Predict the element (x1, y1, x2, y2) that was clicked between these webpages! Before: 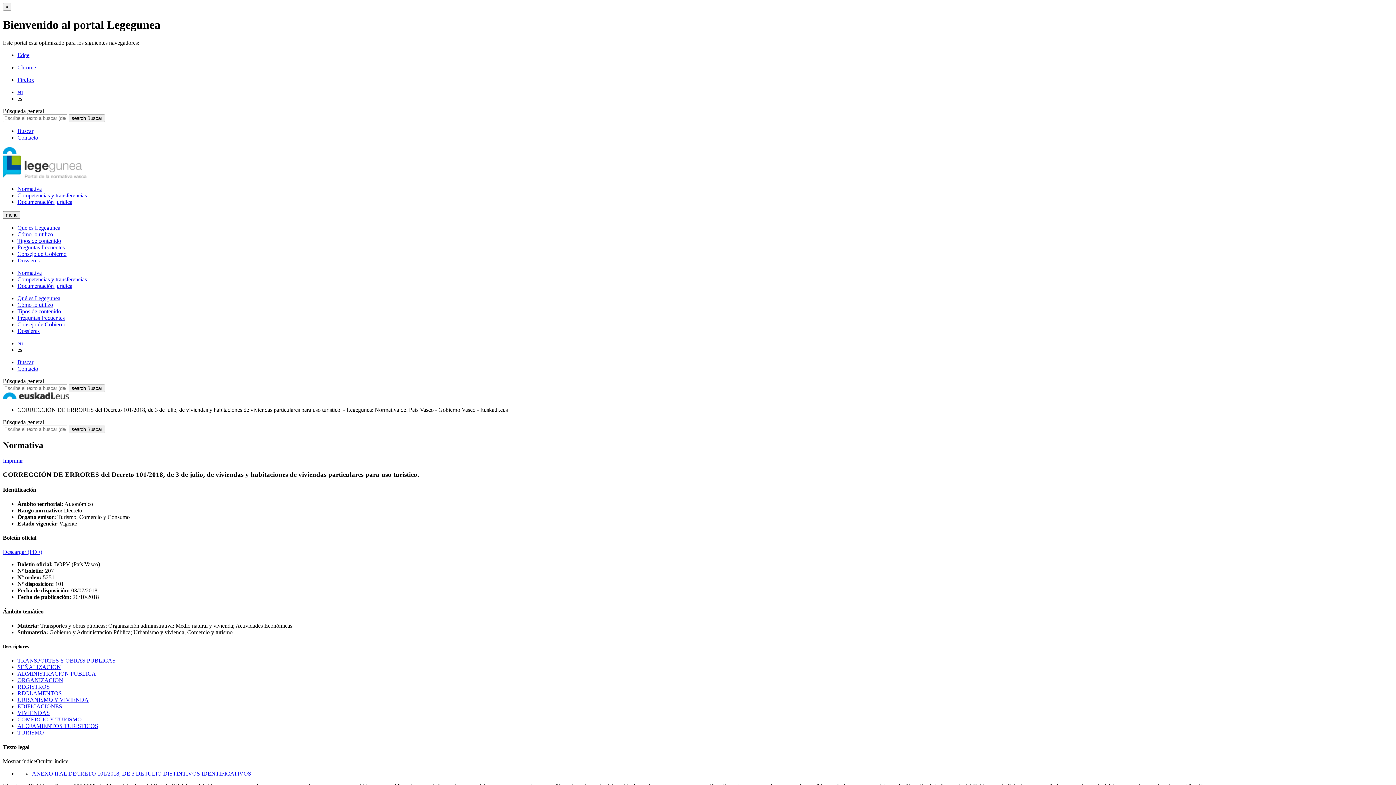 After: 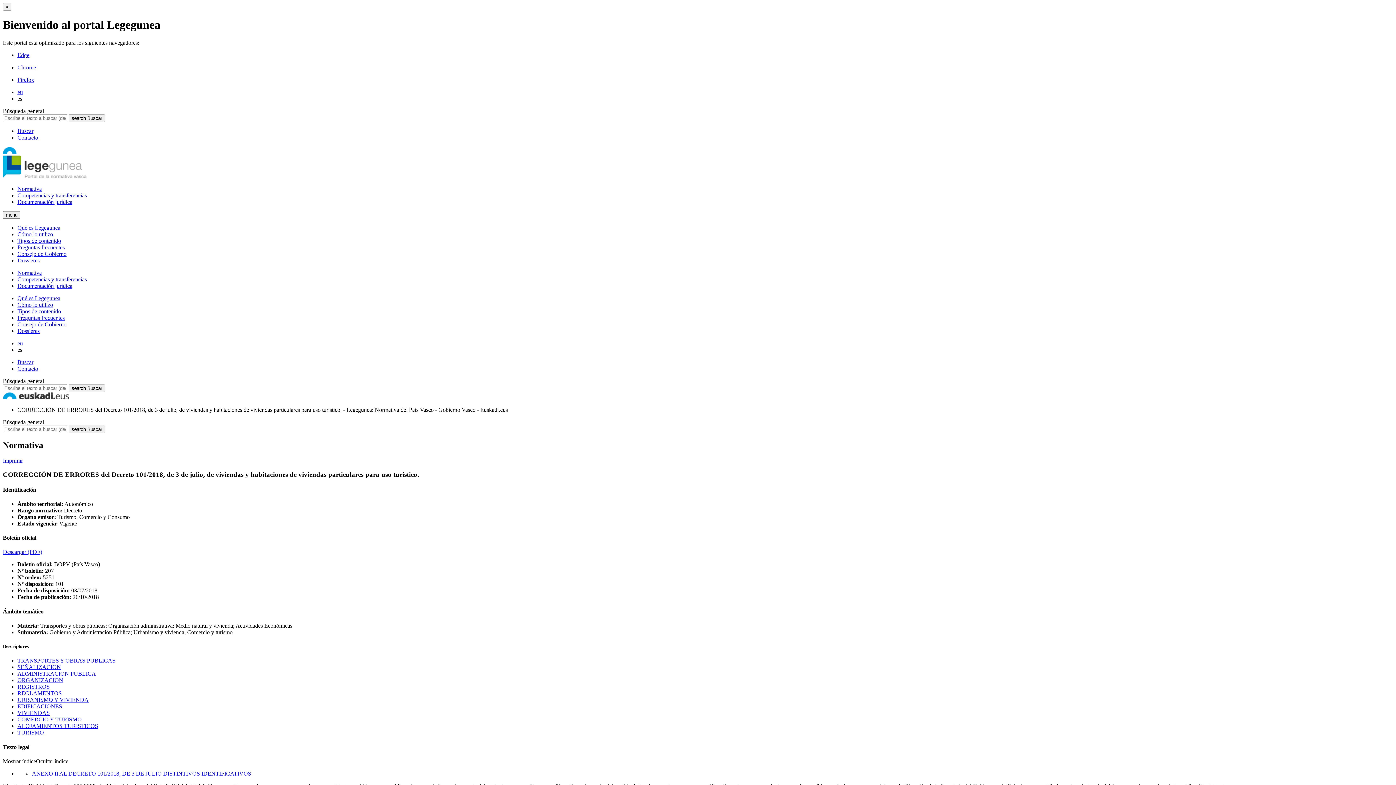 Action: label: Chrome bbox: (17, 64, 1393, 70)